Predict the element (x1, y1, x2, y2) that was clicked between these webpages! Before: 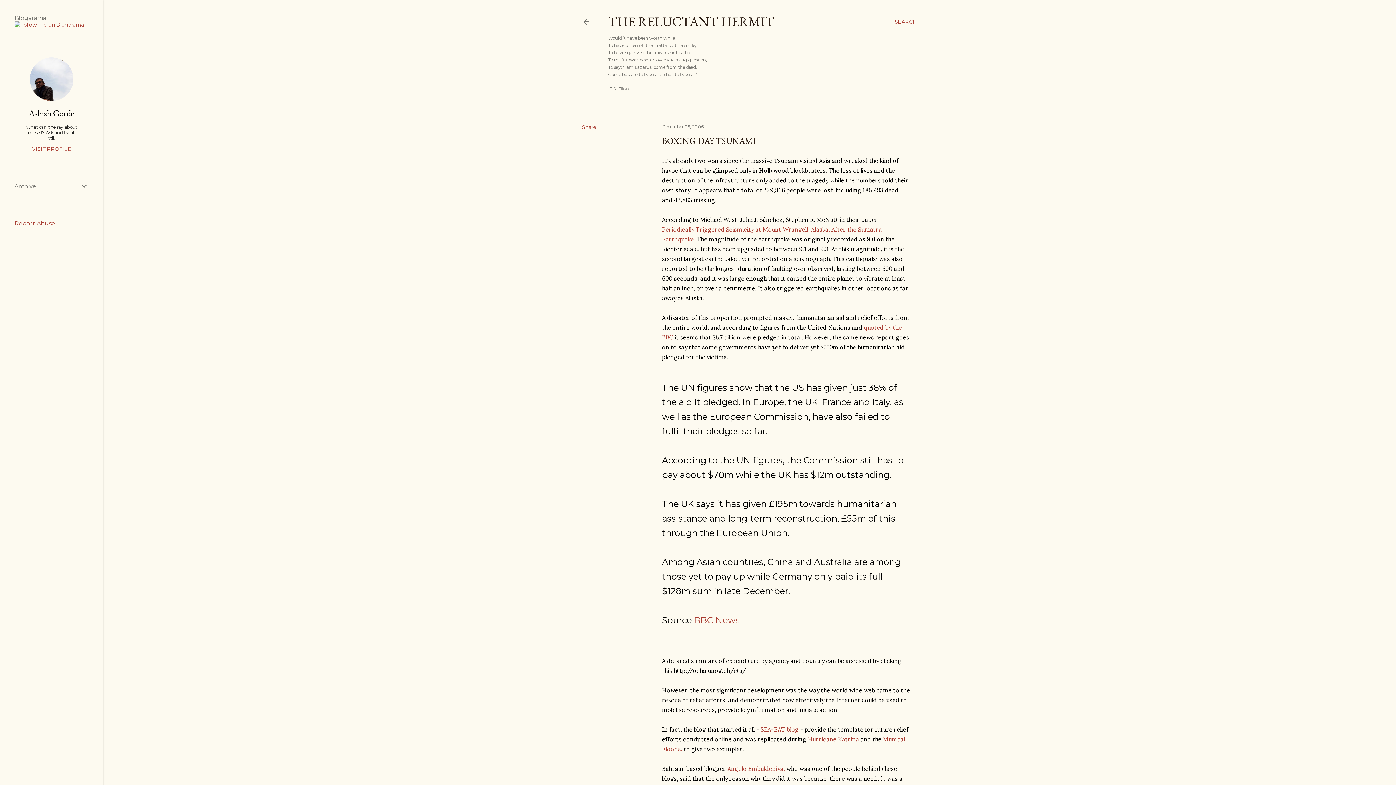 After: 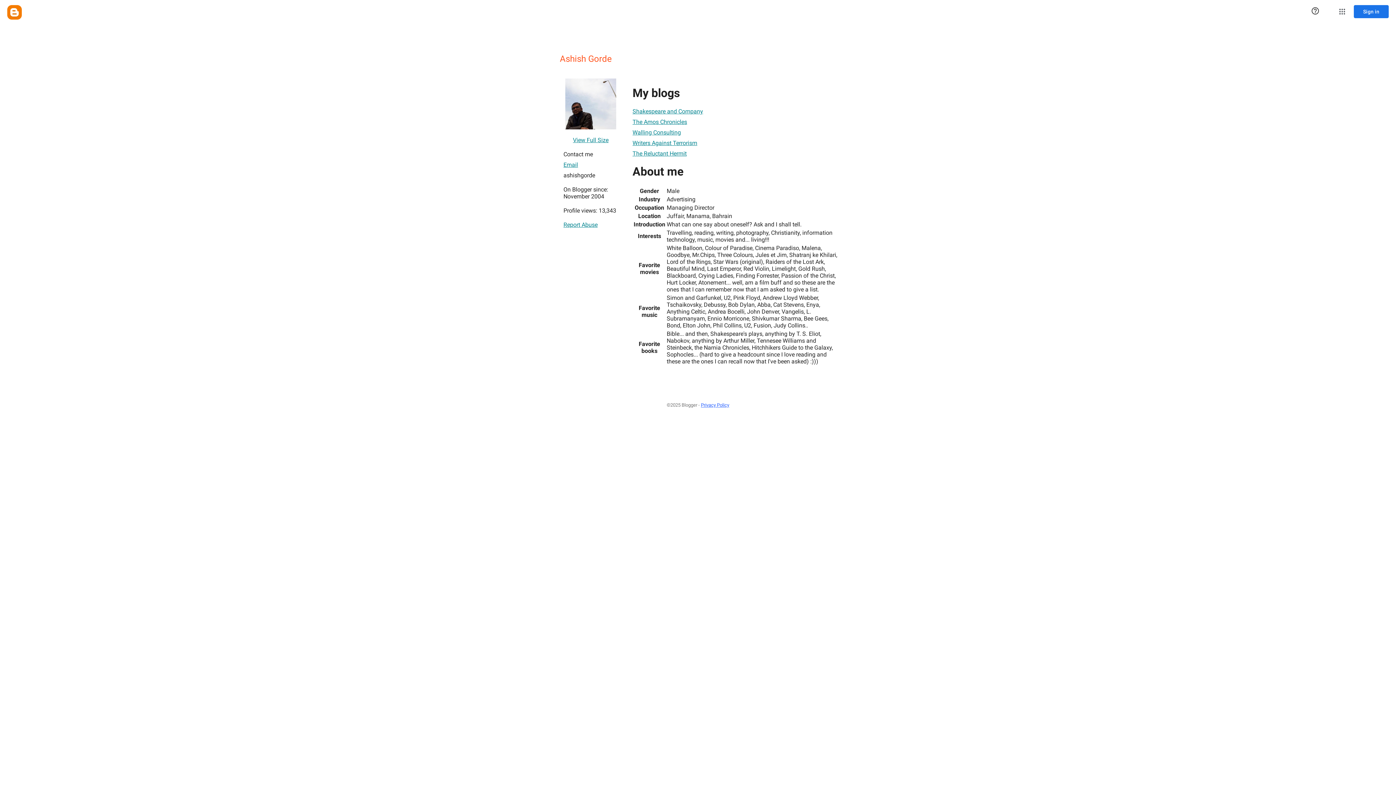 Action: bbox: (29, 96, 73, 102)